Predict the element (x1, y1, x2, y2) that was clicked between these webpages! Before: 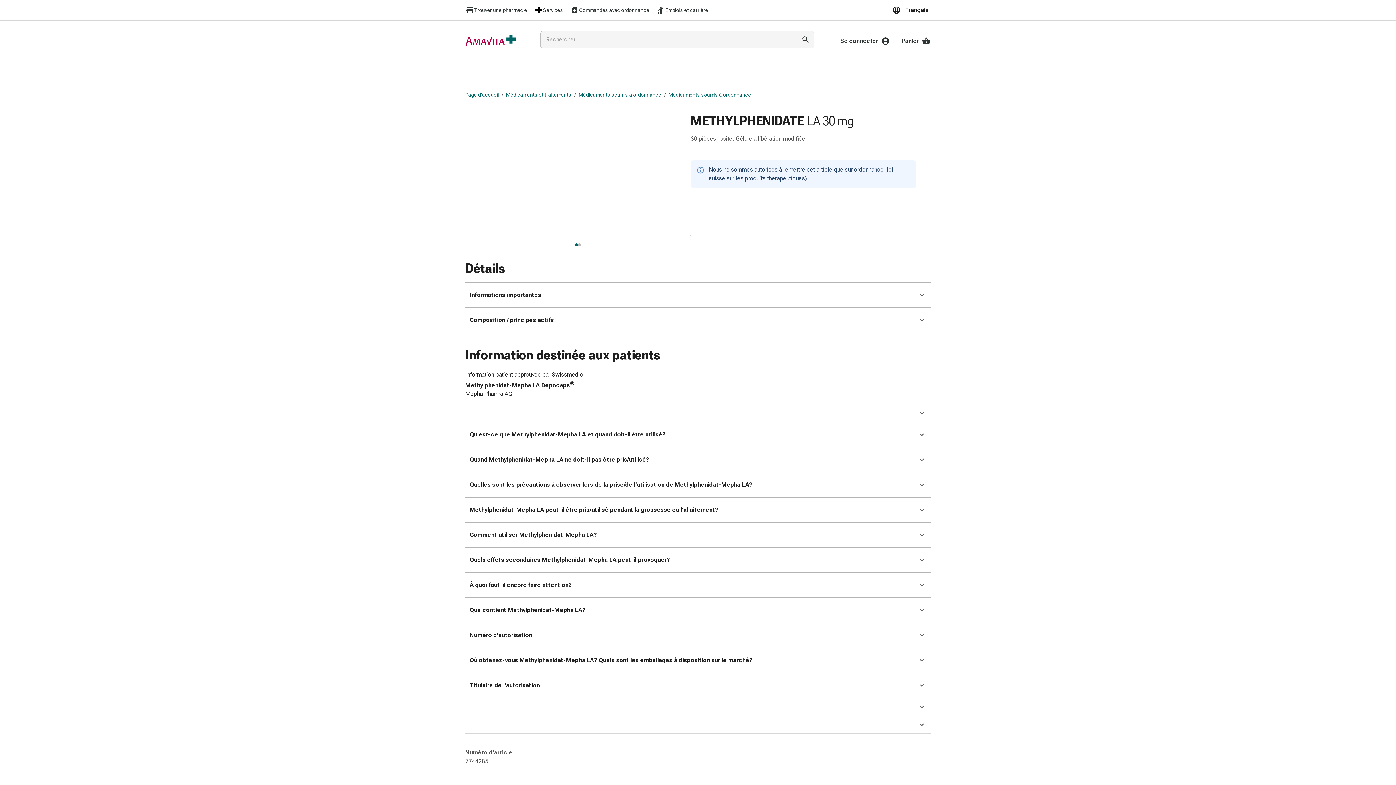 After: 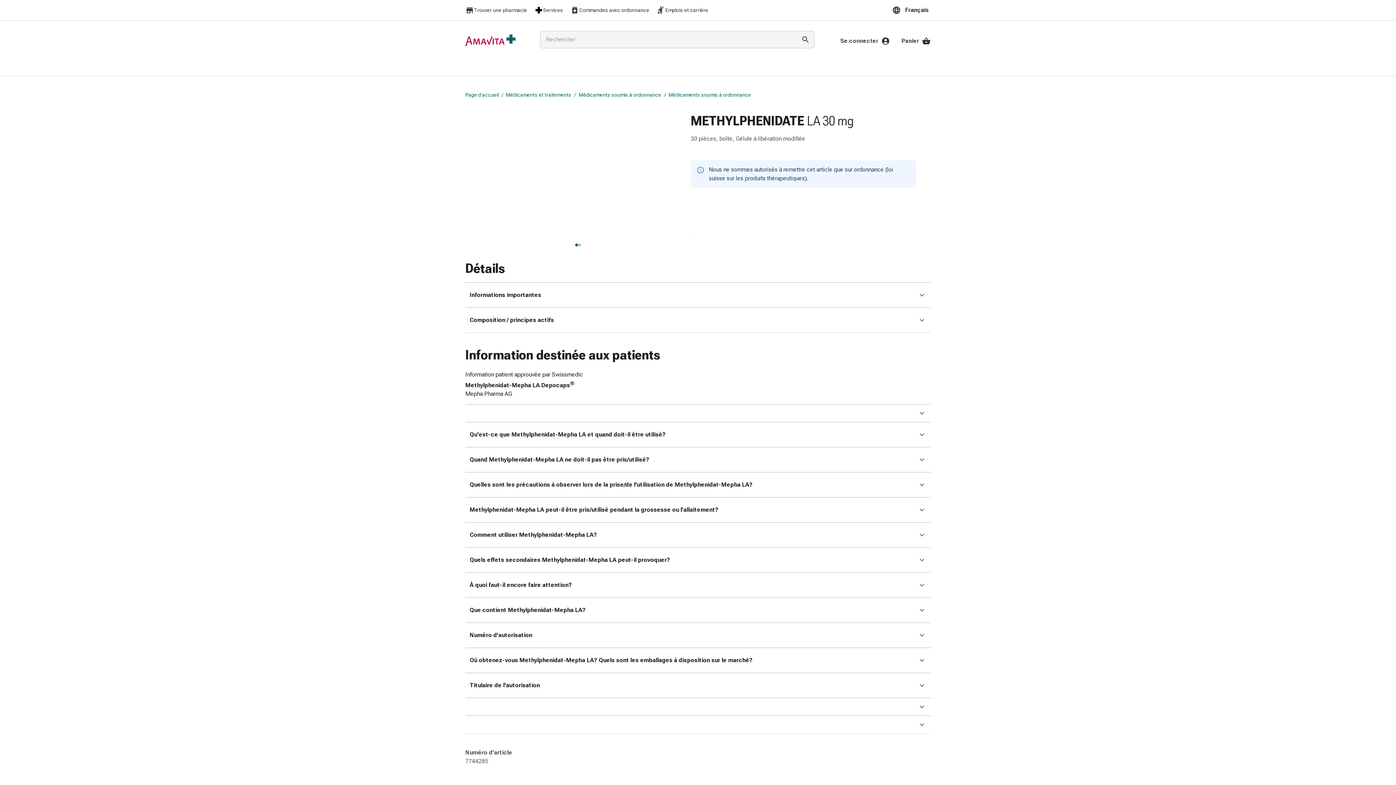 Action: label: Composition / principes actifs bbox: (465, 308, 930, 332)